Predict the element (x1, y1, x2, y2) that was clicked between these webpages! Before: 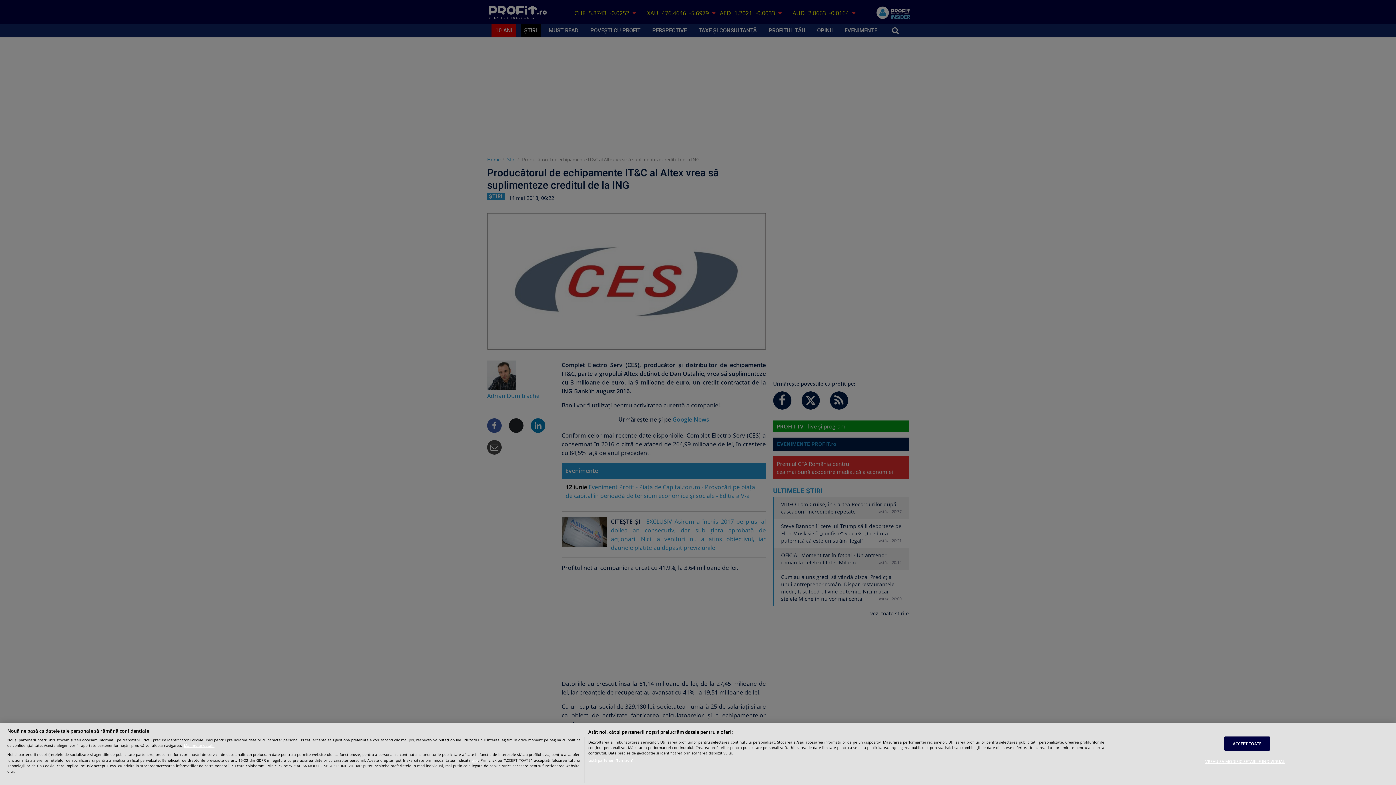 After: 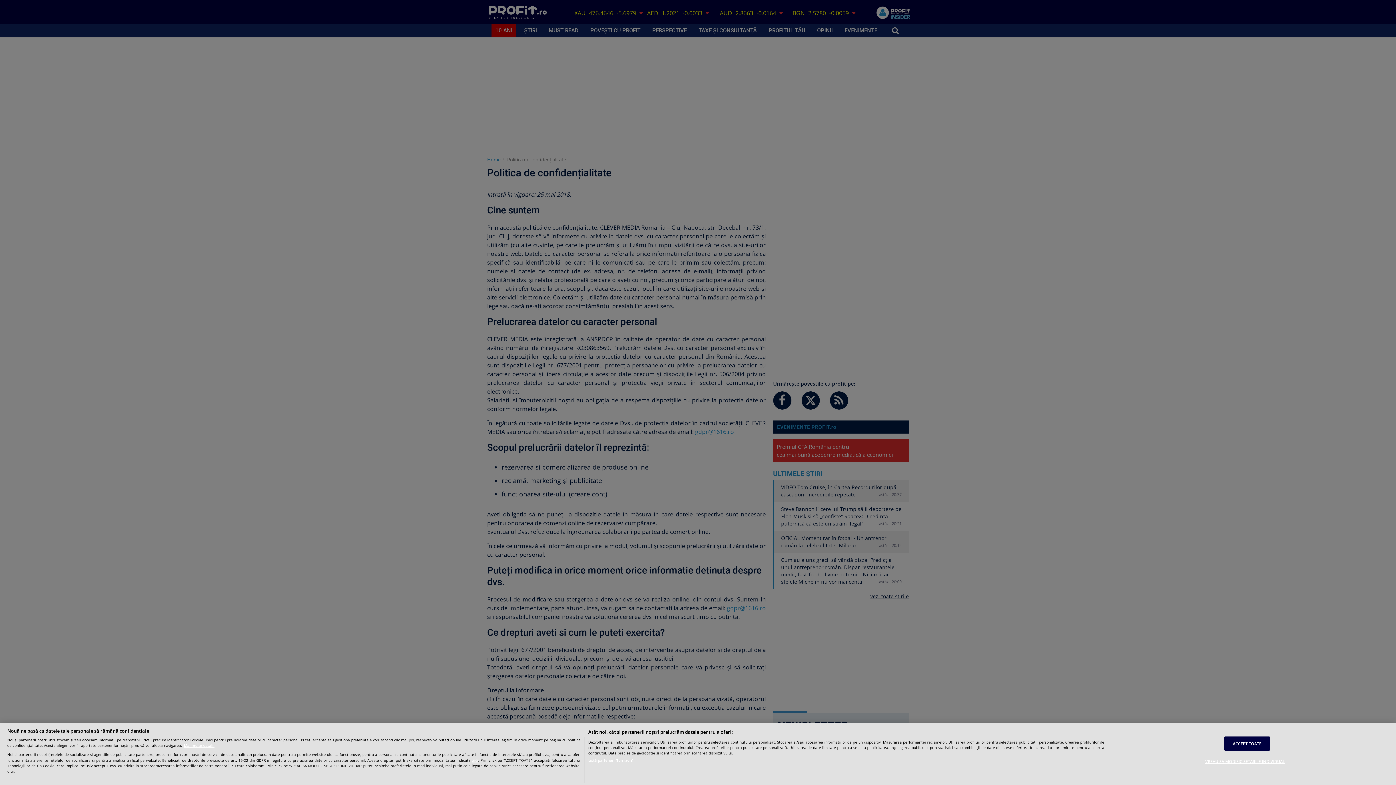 Action: bbox: (472, 757, 478, 763) label: aici